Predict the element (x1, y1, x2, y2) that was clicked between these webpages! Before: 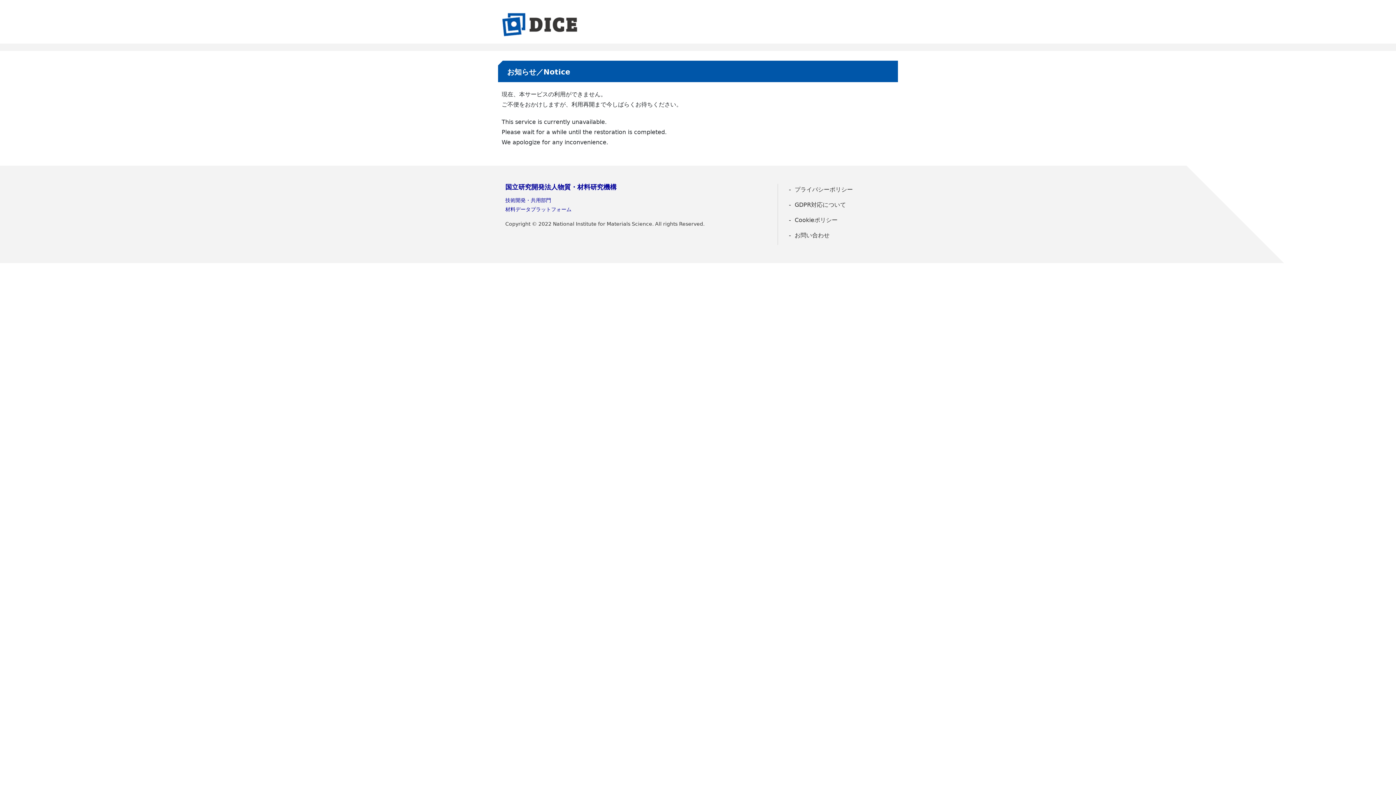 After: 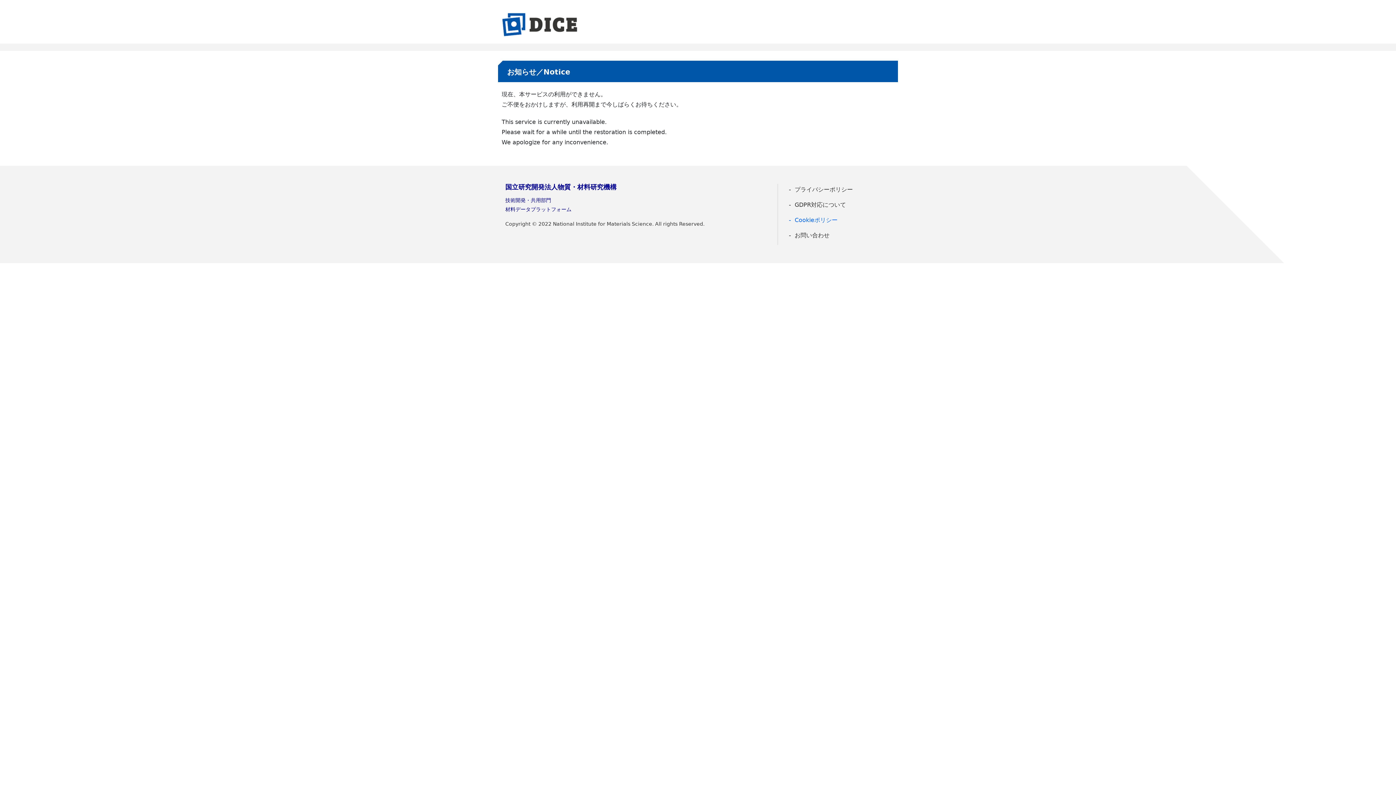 Action: label: Cookieポリシー bbox: (785, 214, 890, 226)